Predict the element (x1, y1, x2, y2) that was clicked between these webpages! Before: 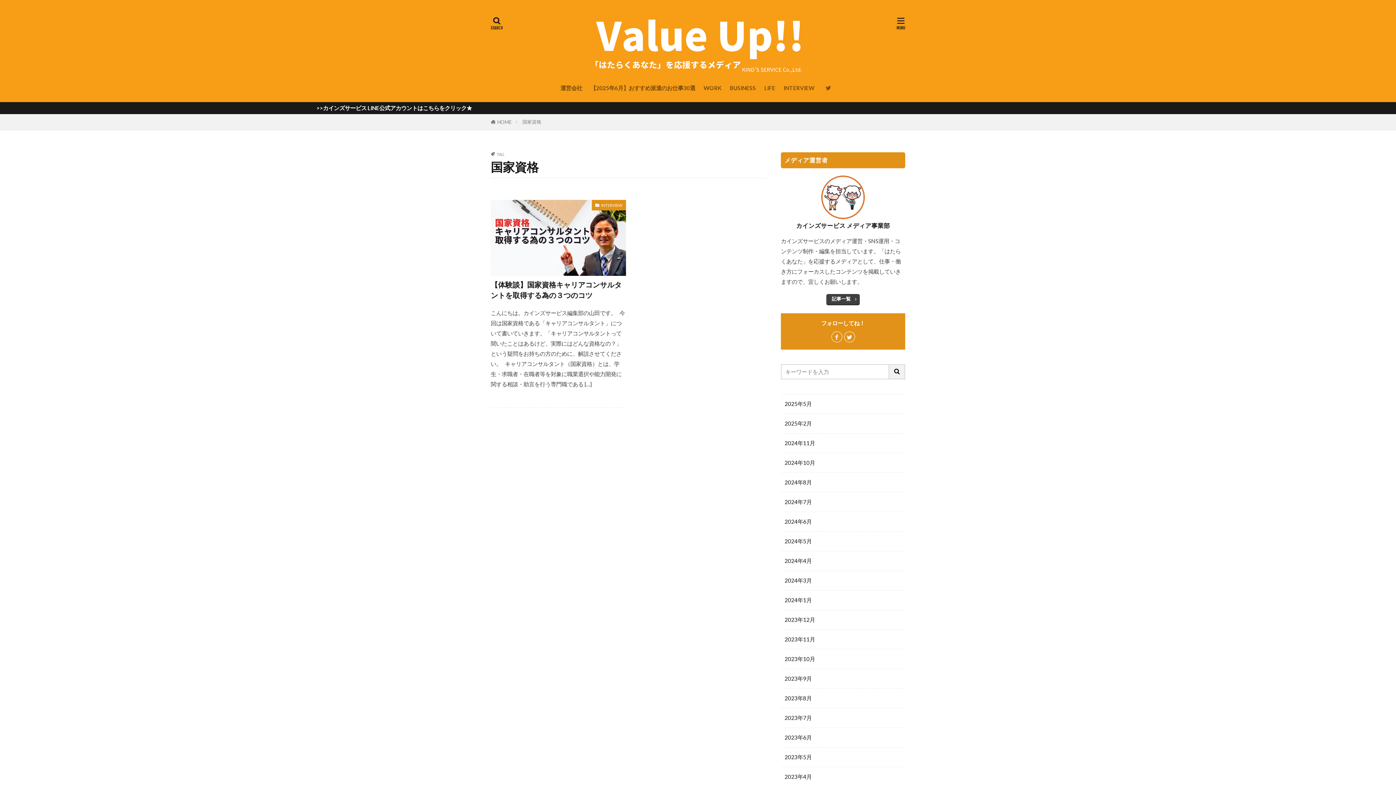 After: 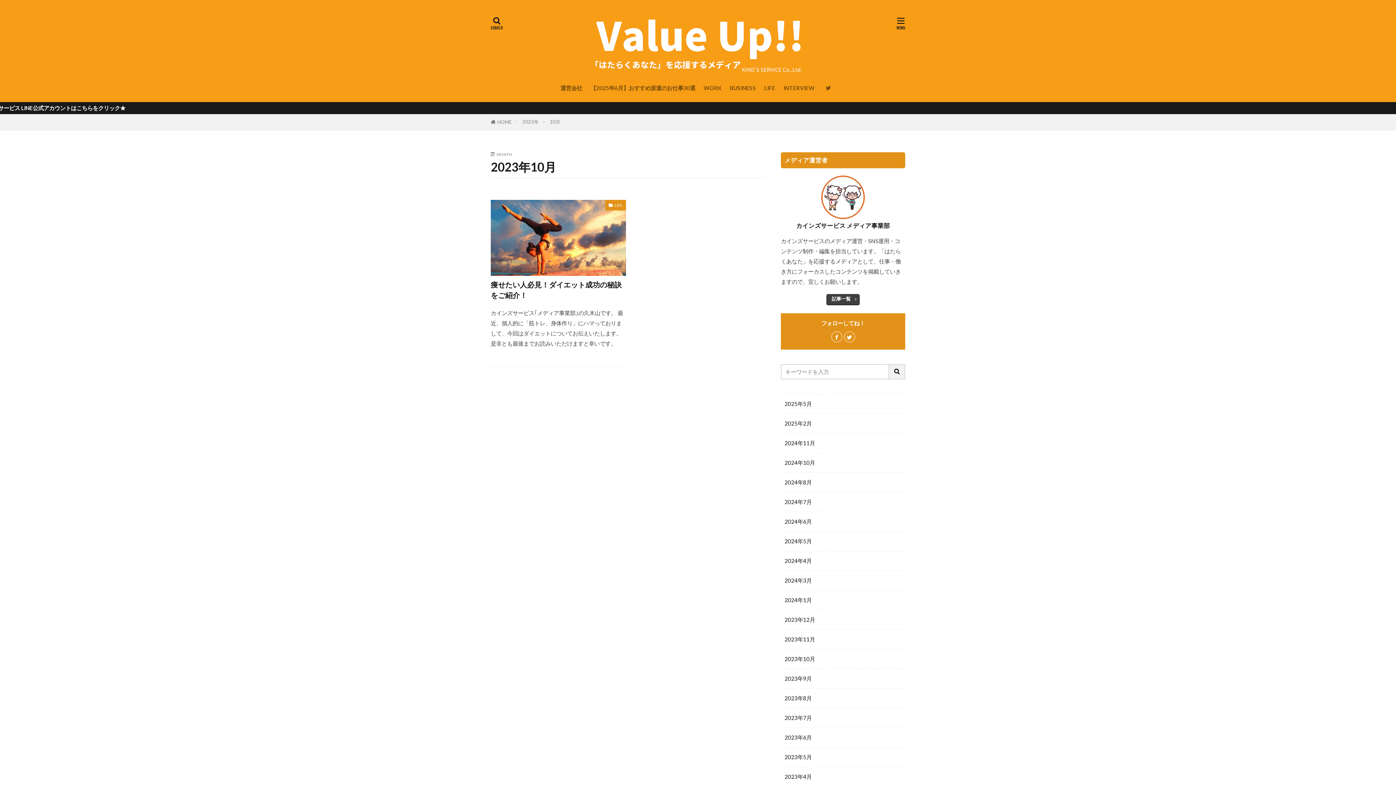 Action: bbox: (781, 649, 905, 669) label: 2023年10月